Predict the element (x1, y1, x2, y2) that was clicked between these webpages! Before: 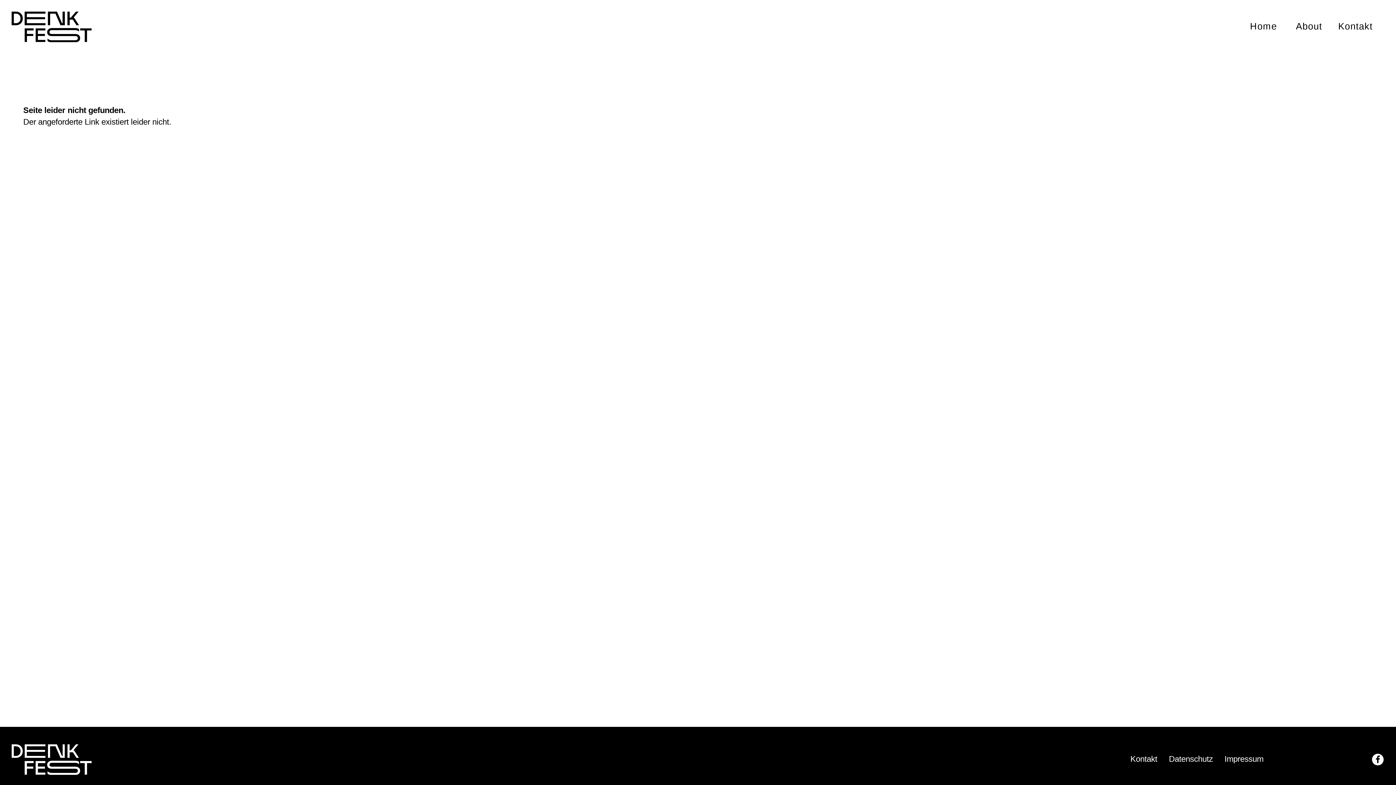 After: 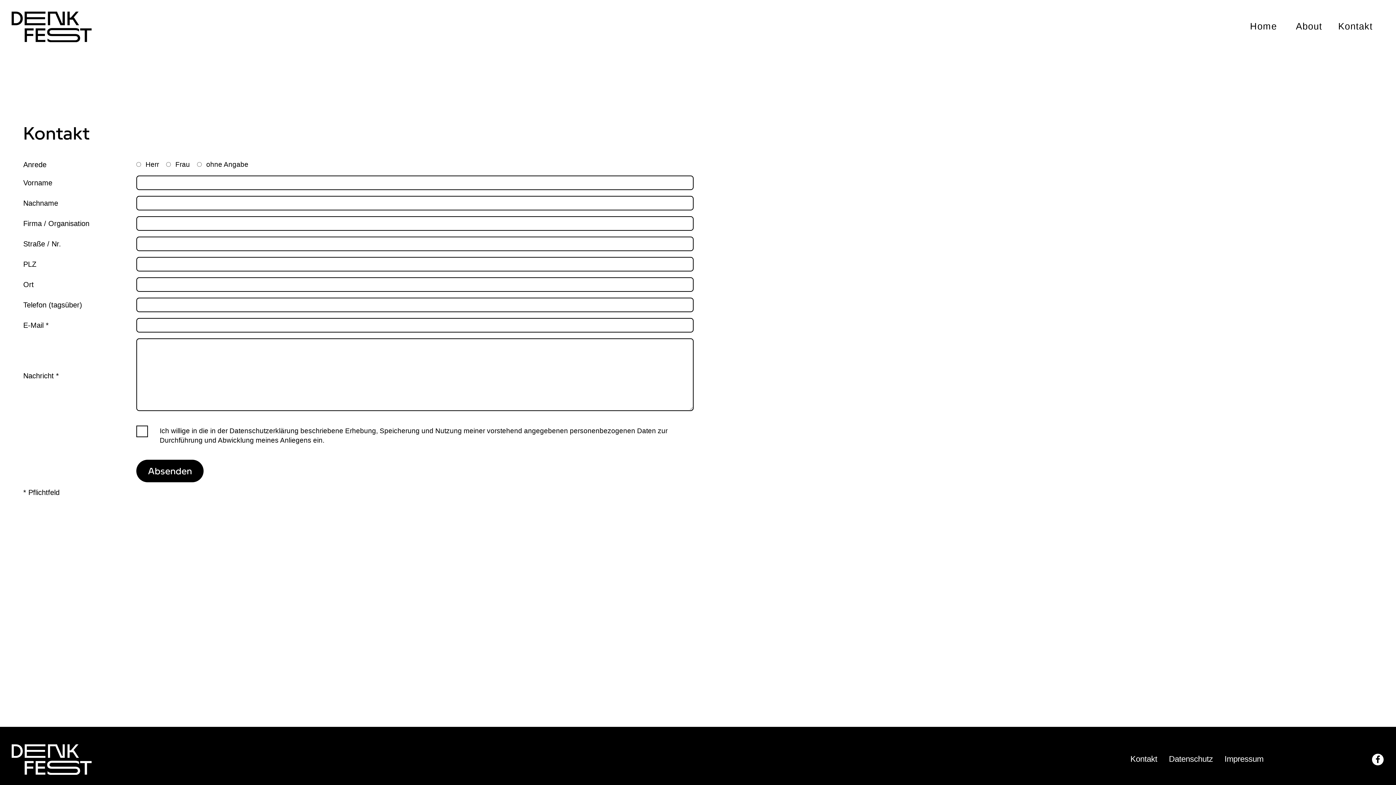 Action: bbox: (1338, 21, 1373, 31) label: Kontakt